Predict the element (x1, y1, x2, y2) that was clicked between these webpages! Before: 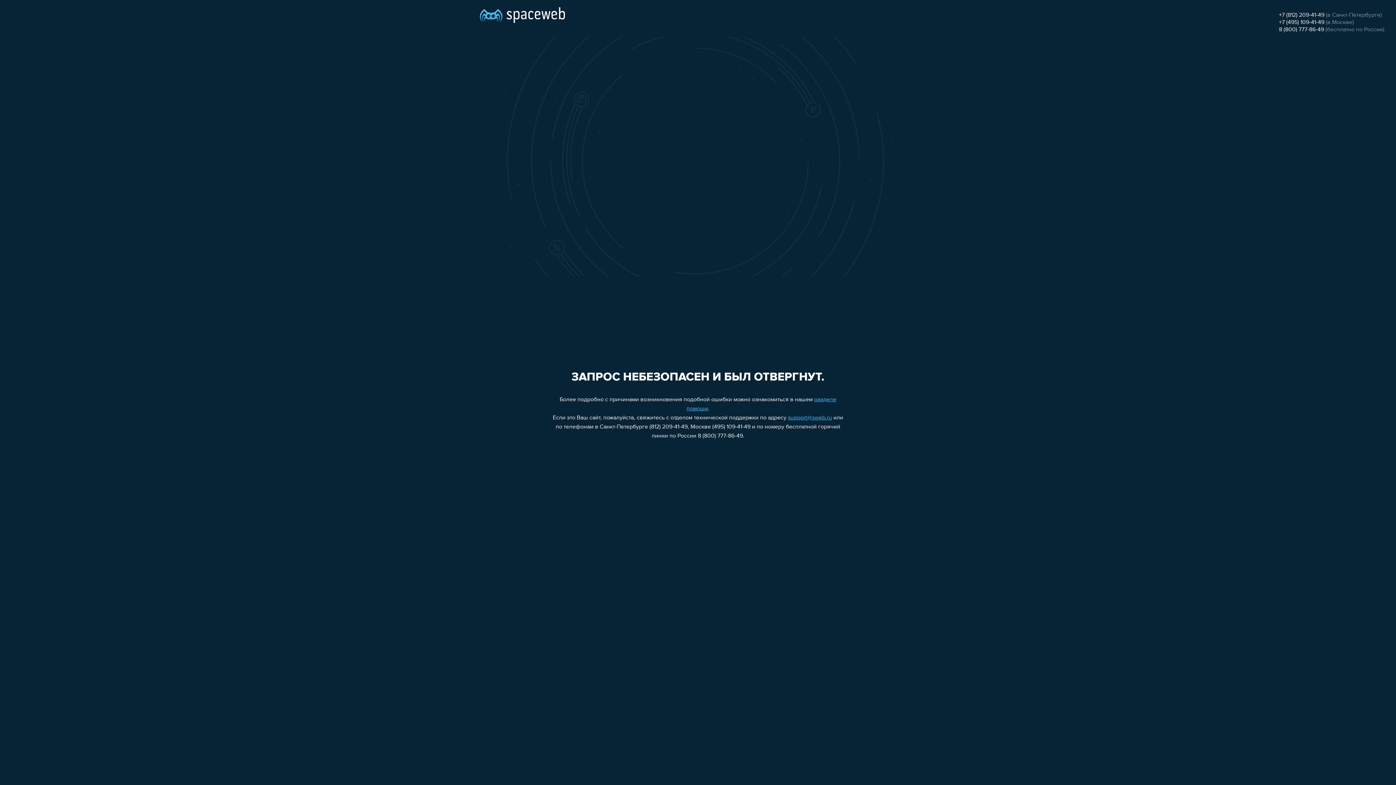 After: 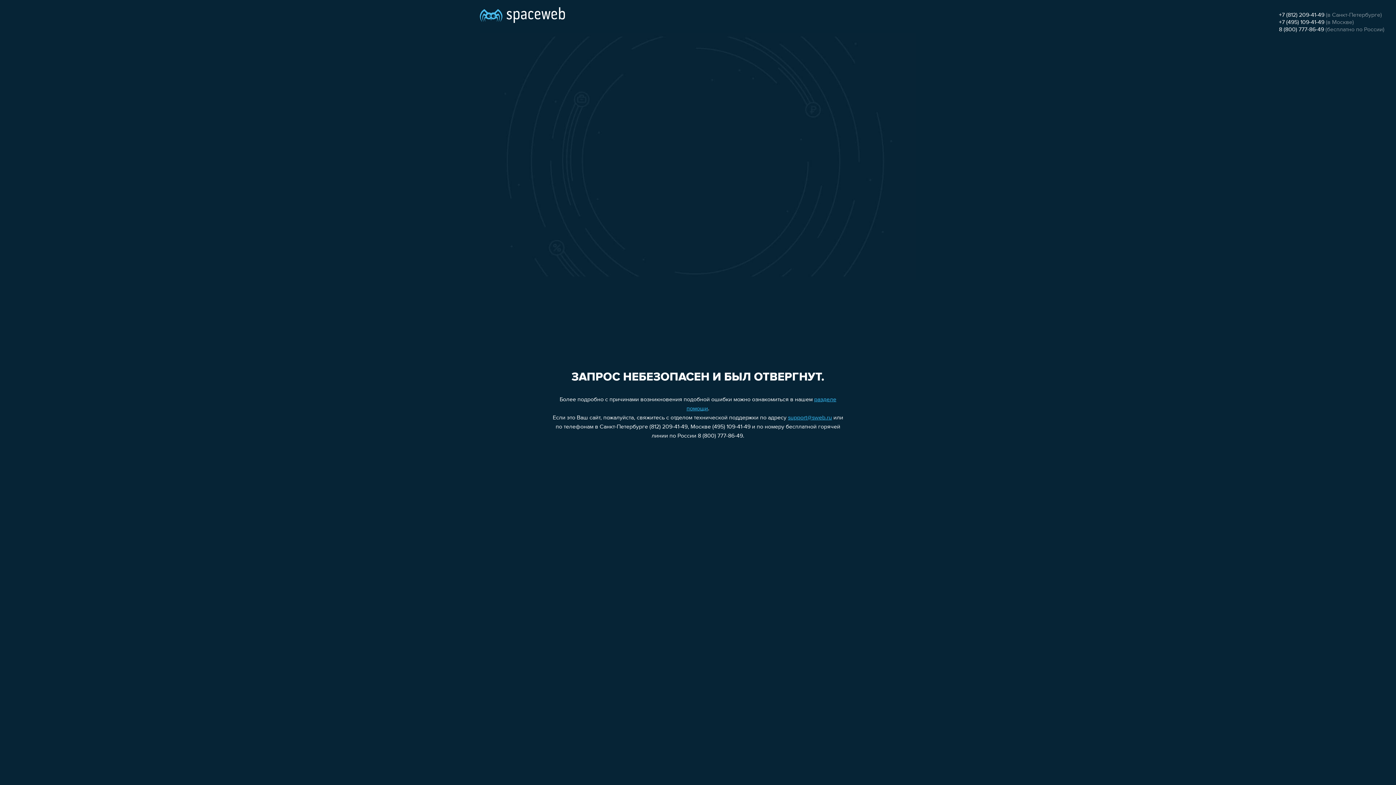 Action: bbox: (1279, 26, 1324, 32) label: 8 (800) 777-86-49